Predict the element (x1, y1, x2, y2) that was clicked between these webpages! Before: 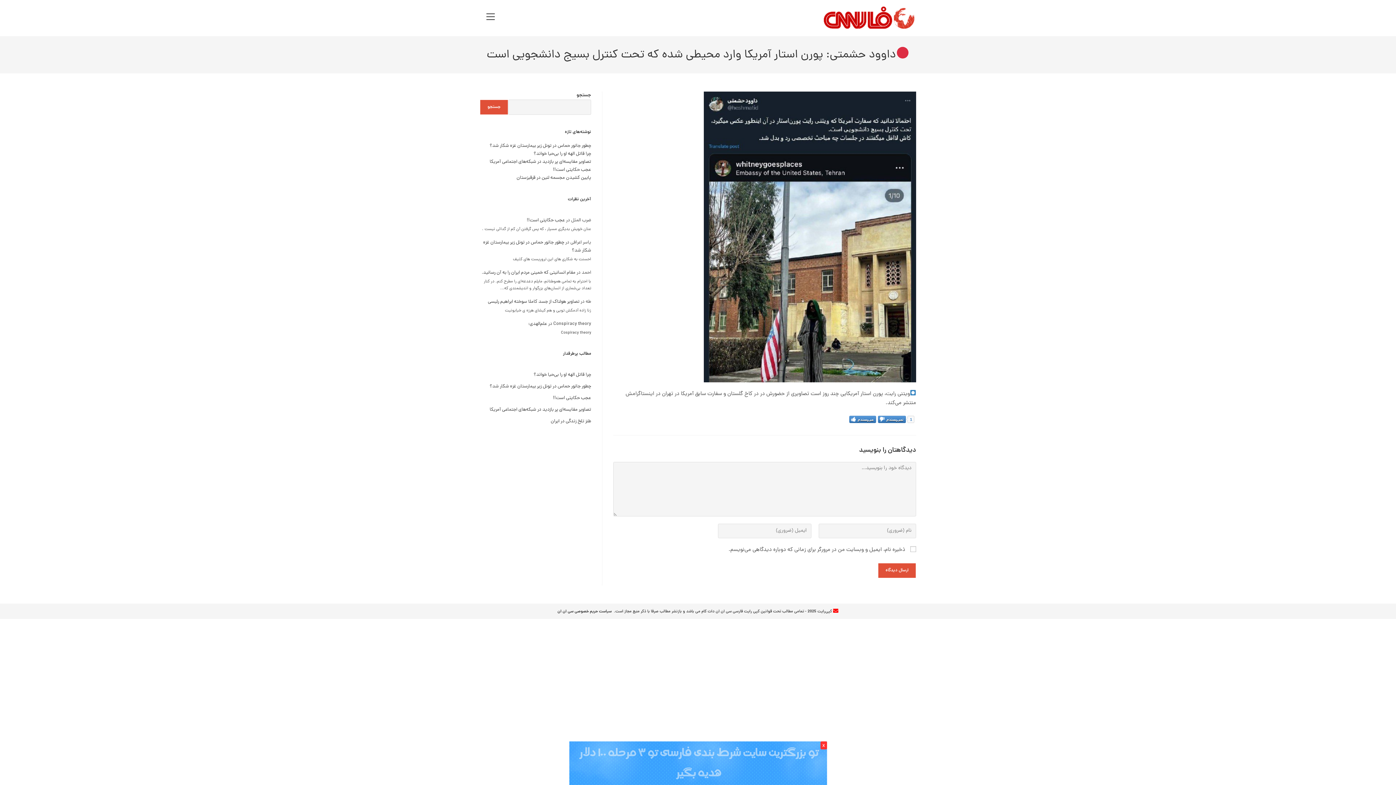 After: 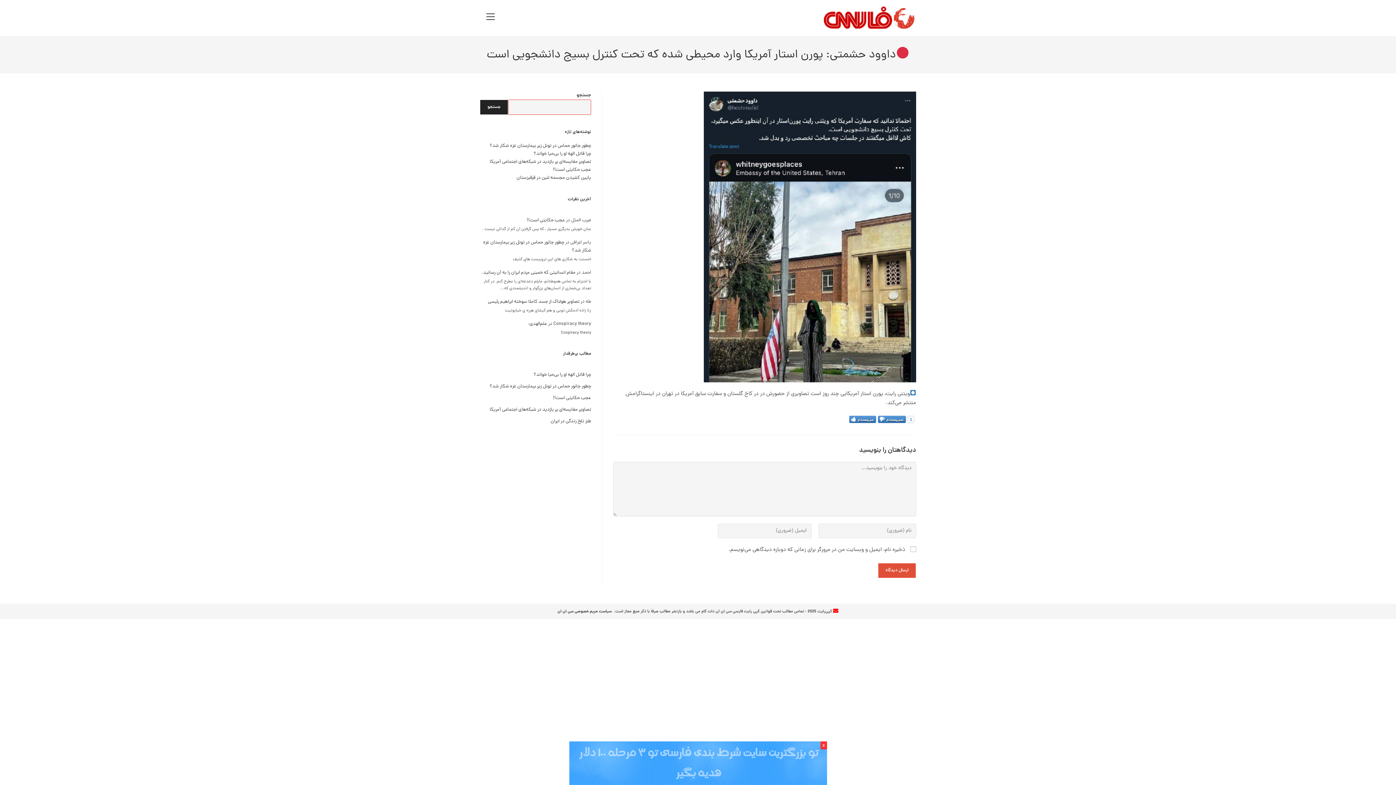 Action: bbox: (480, 99, 508, 114) label: جستجو